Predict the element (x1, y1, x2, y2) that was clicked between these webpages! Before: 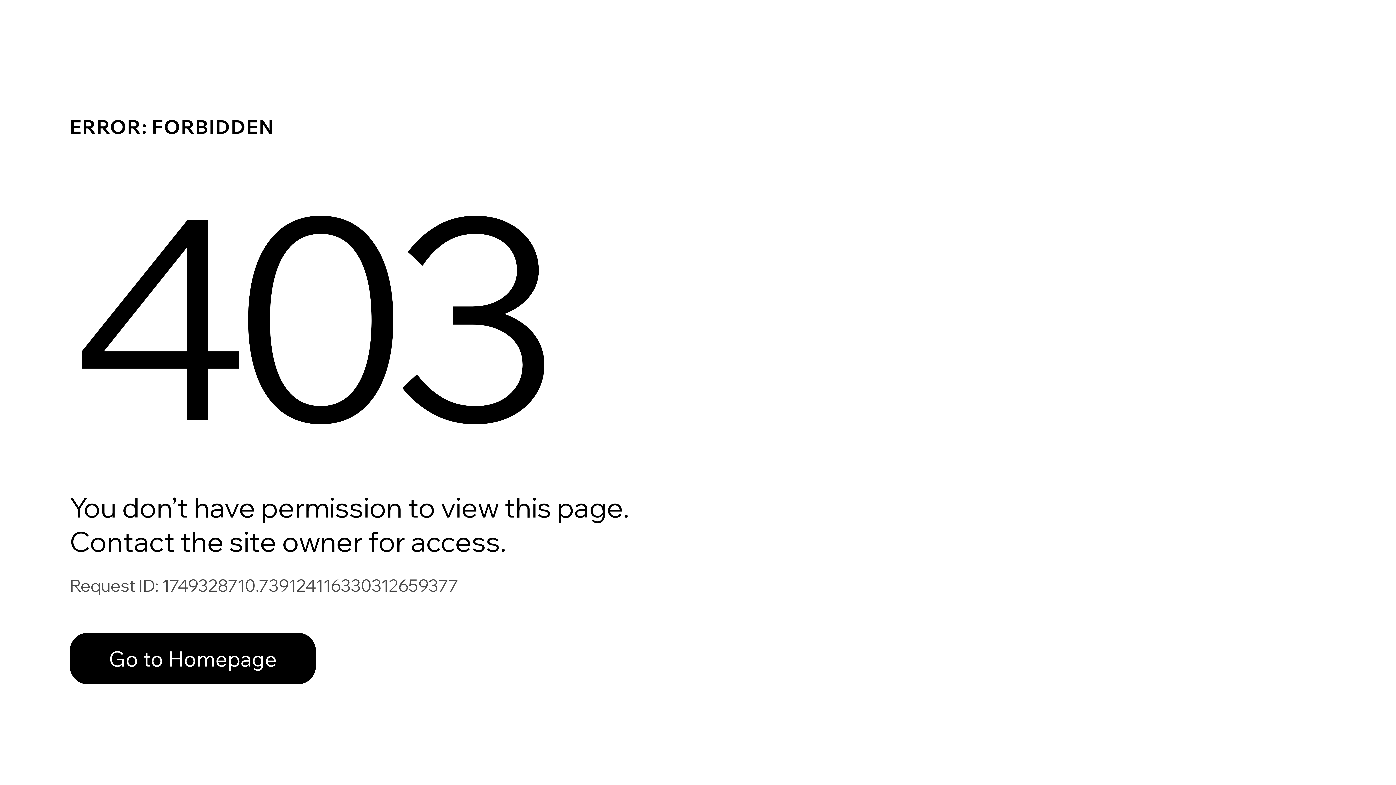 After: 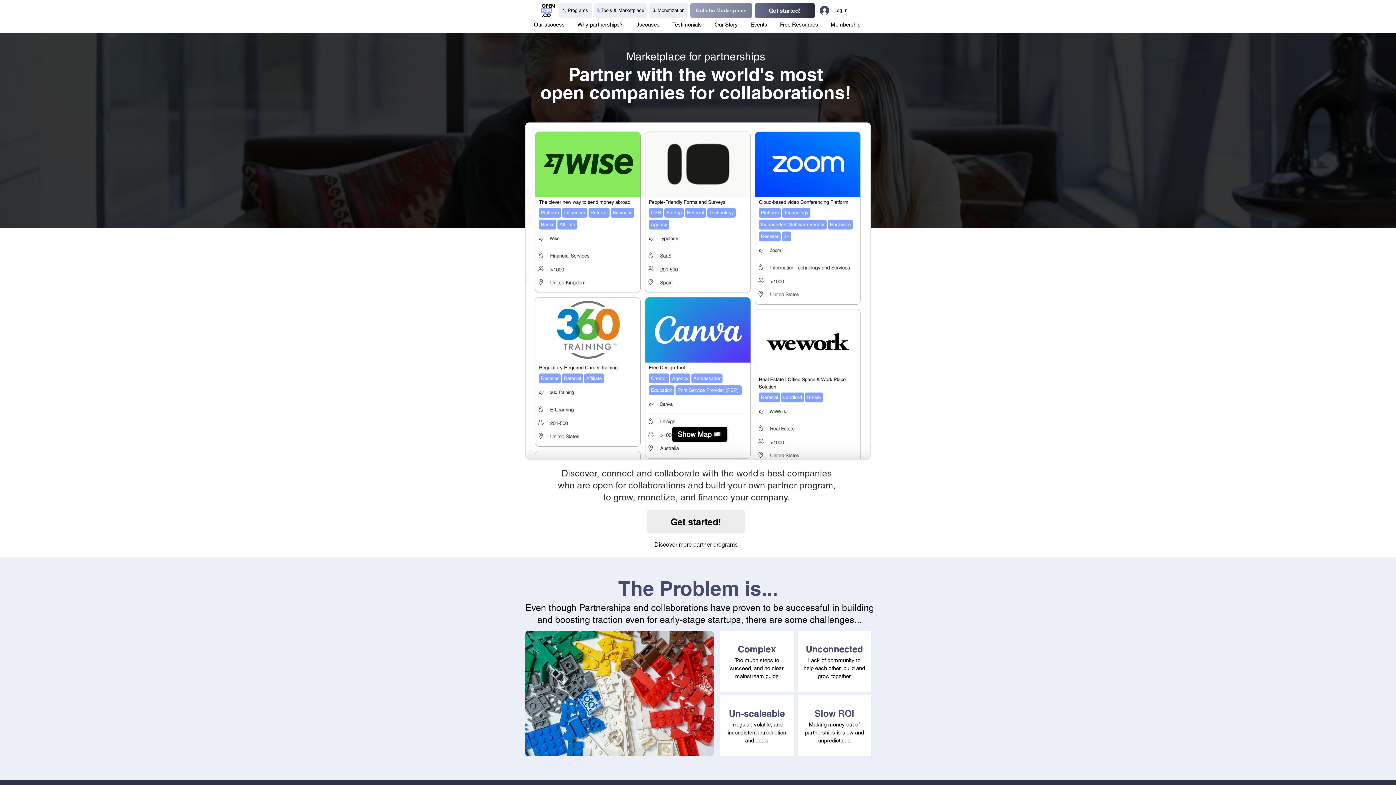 Action: bbox: (69, 617, 768, 694) label: Go to Homepage